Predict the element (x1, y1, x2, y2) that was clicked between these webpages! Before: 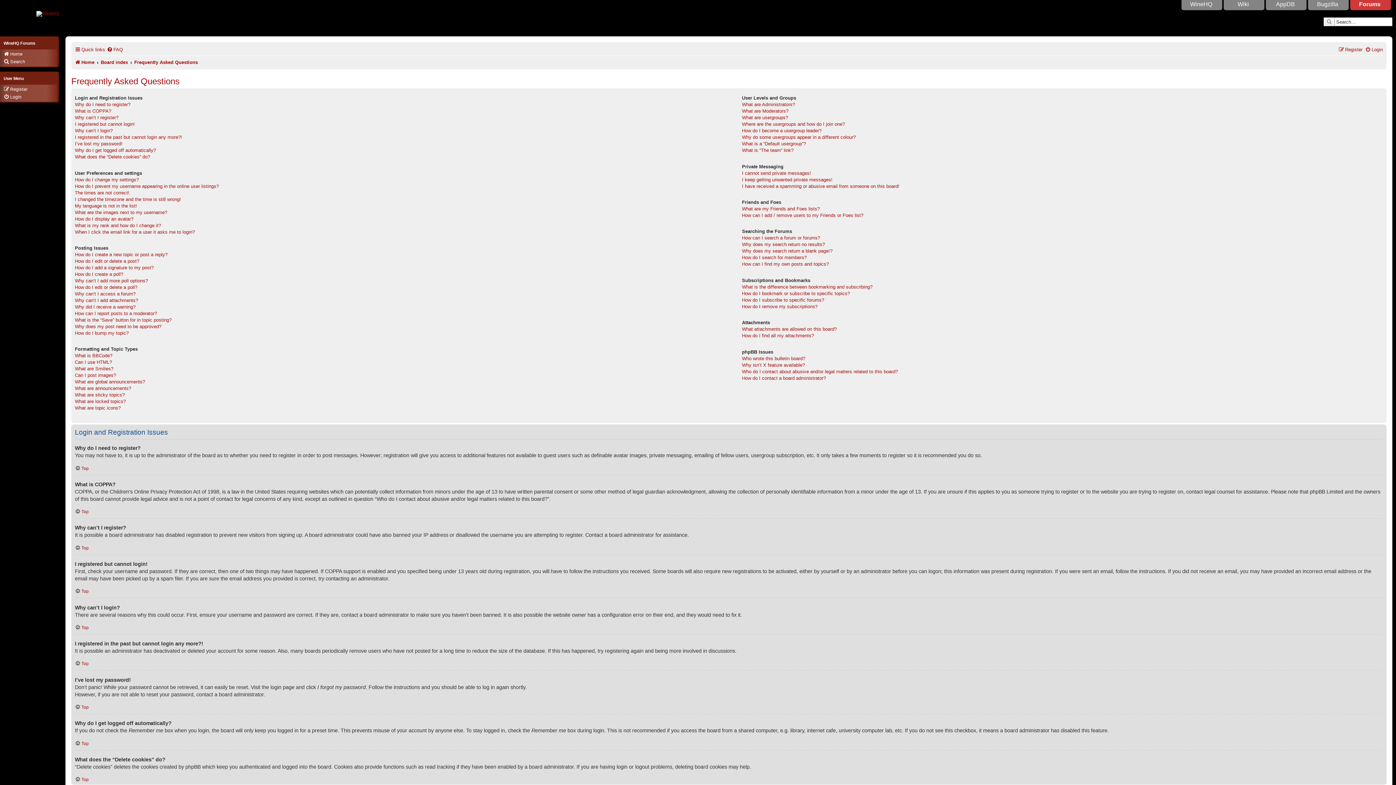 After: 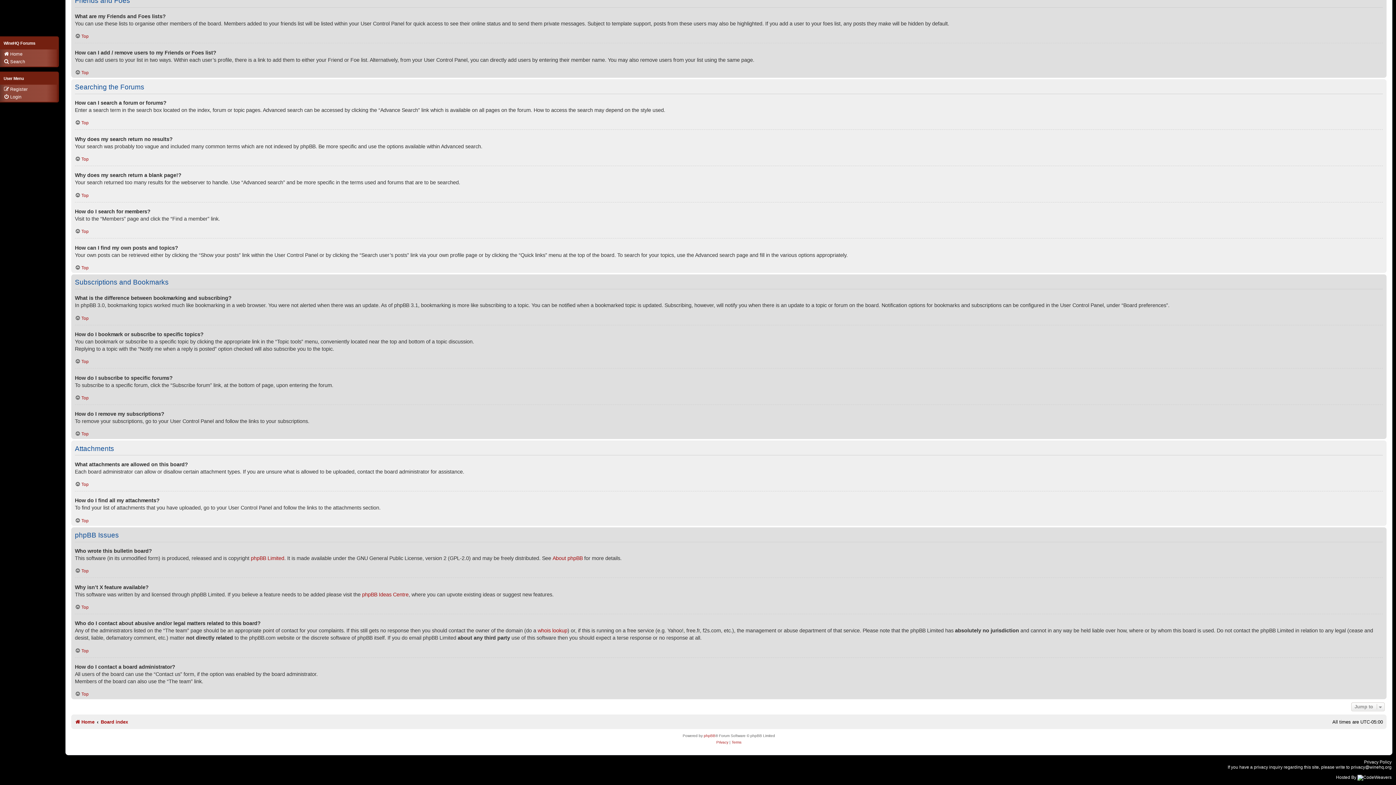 Action: label: How can I find my own posts and topics? bbox: (742, 261, 829, 267)